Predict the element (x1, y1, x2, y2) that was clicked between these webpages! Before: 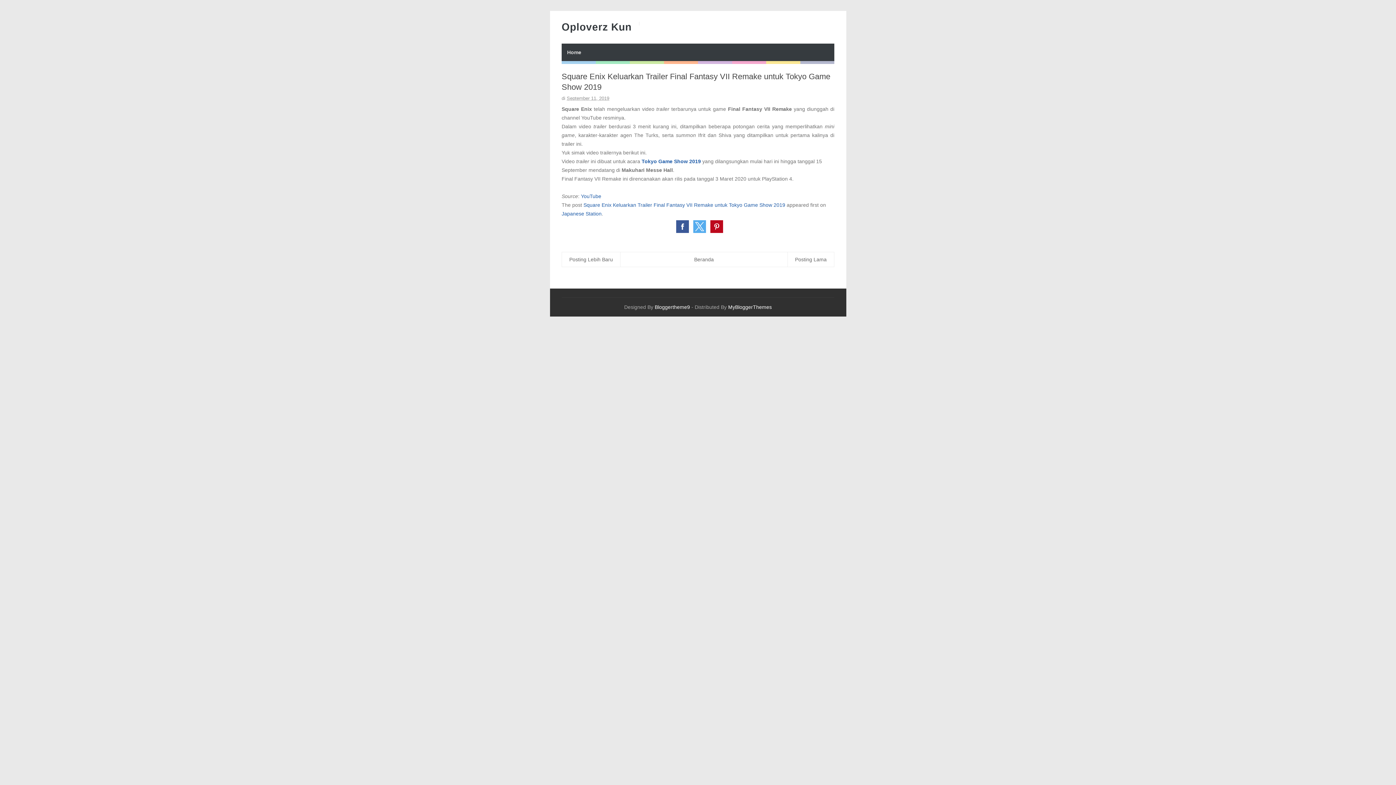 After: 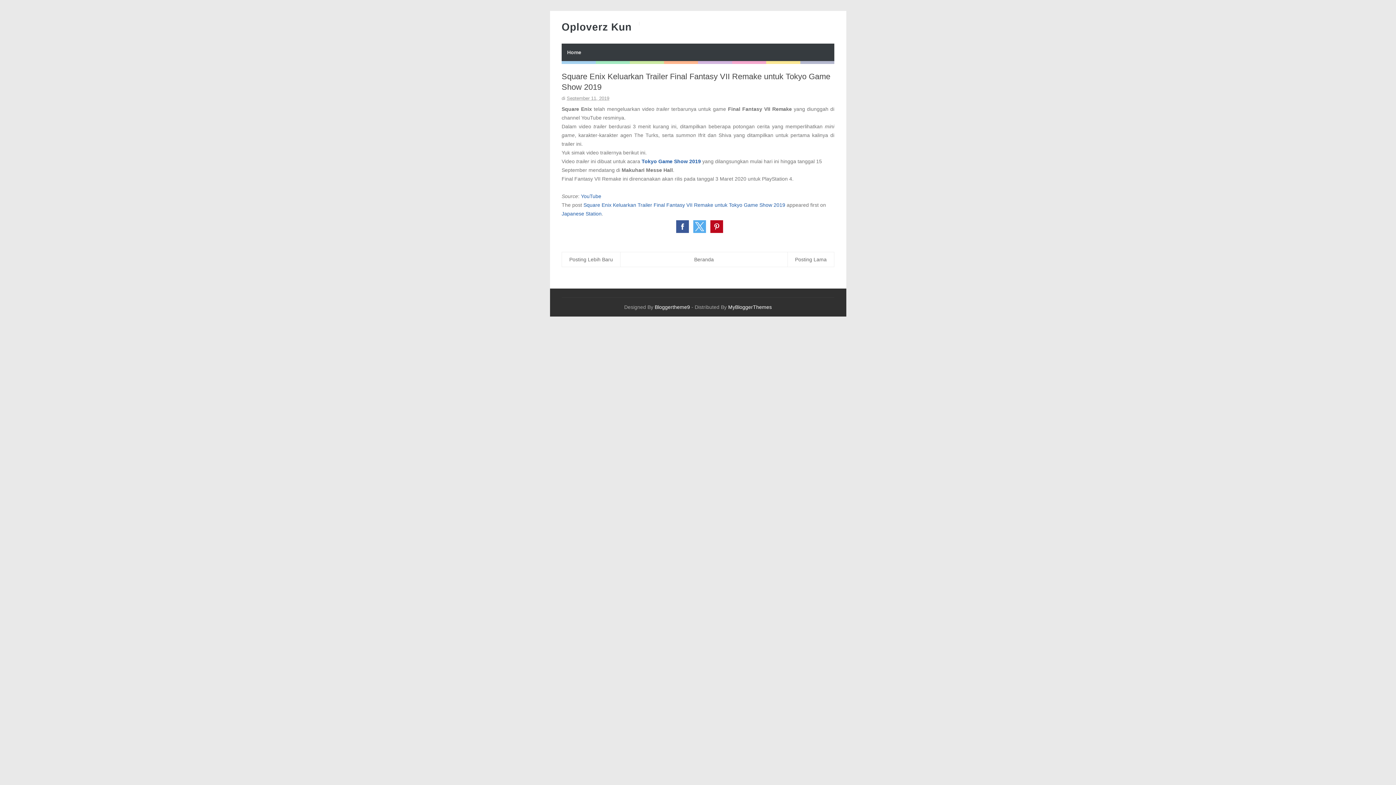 Action: label: September 11, 2019 bbox: (566, 95, 609, 101)